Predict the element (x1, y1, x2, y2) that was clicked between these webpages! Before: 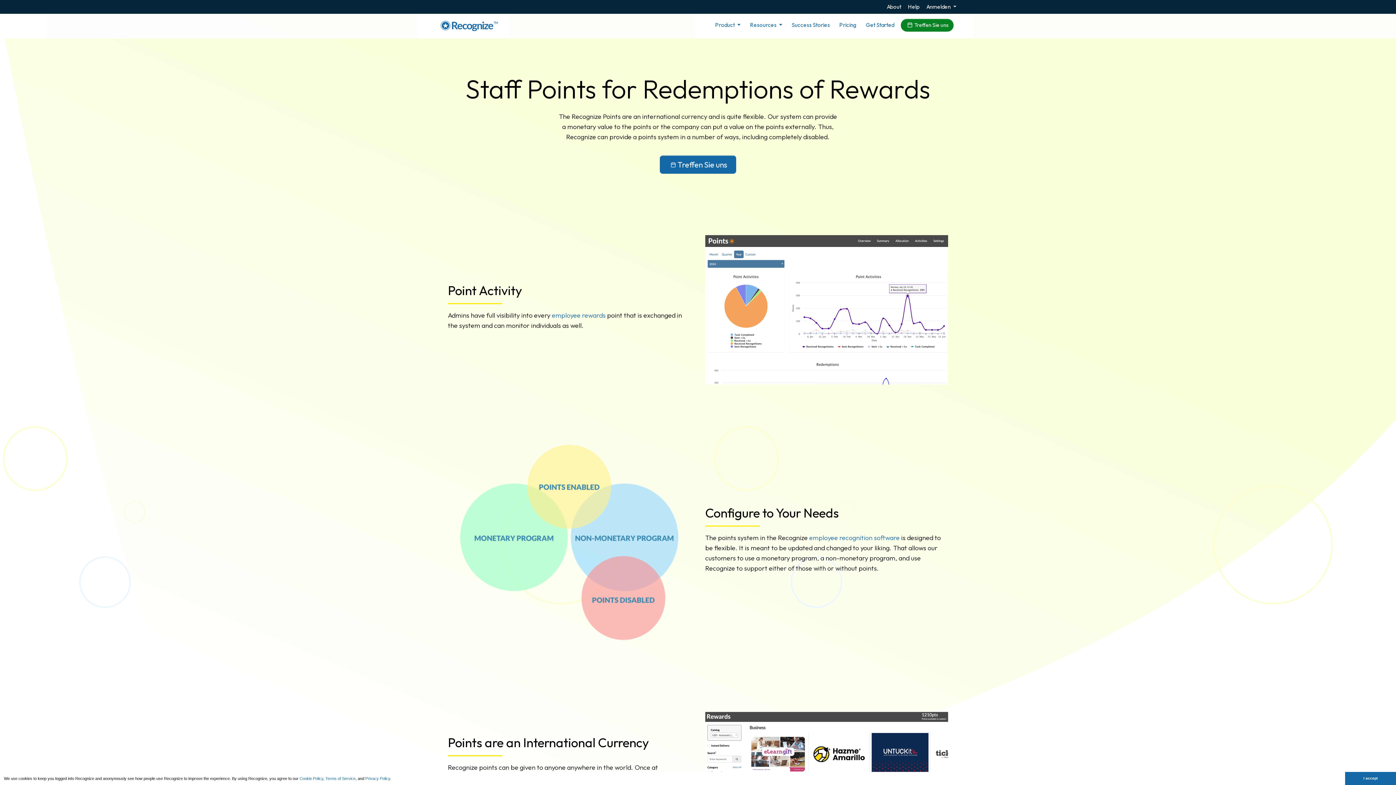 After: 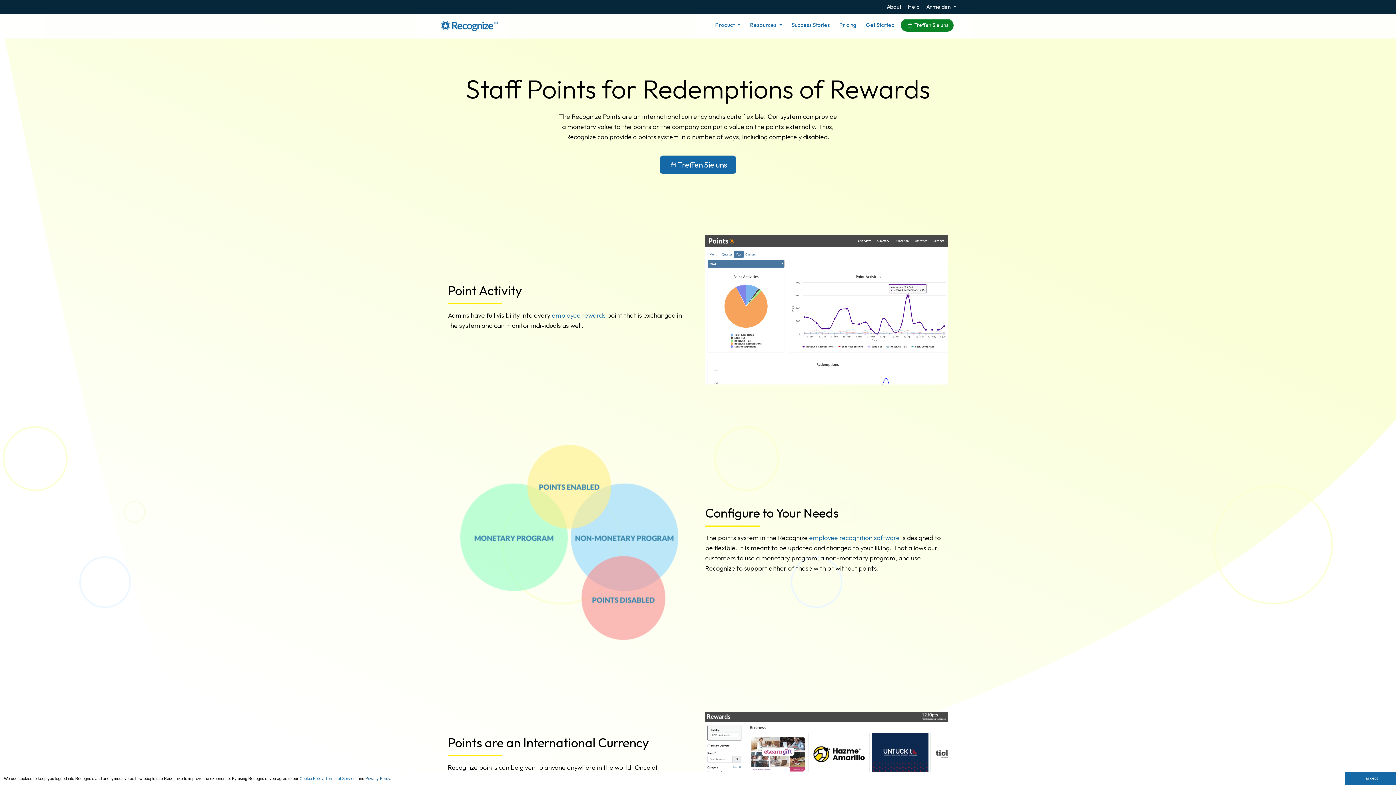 Action: bbox: (365, 776, 390, 781) label: Privacy Policy